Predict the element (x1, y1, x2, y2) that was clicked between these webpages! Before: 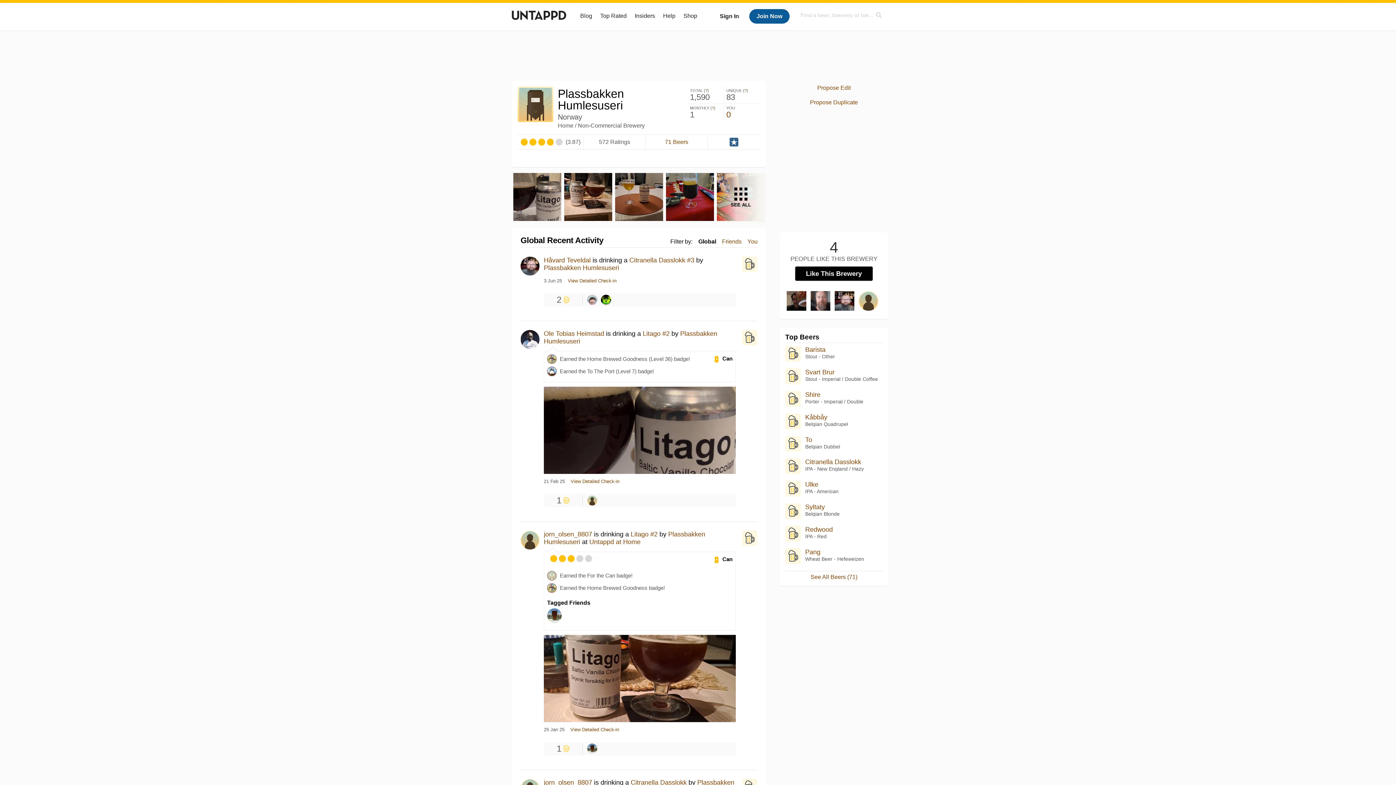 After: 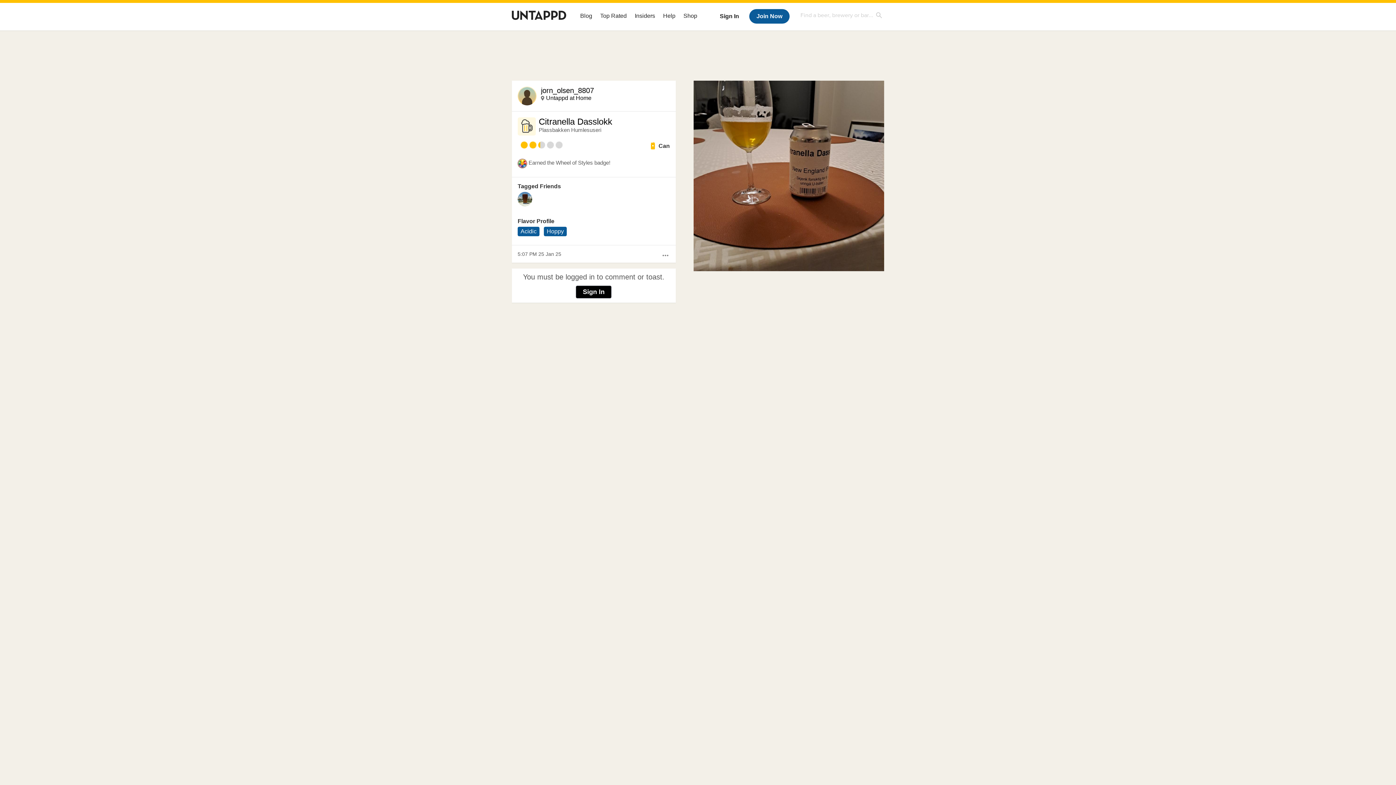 Action: bbox: (615, 173, 663, 222)